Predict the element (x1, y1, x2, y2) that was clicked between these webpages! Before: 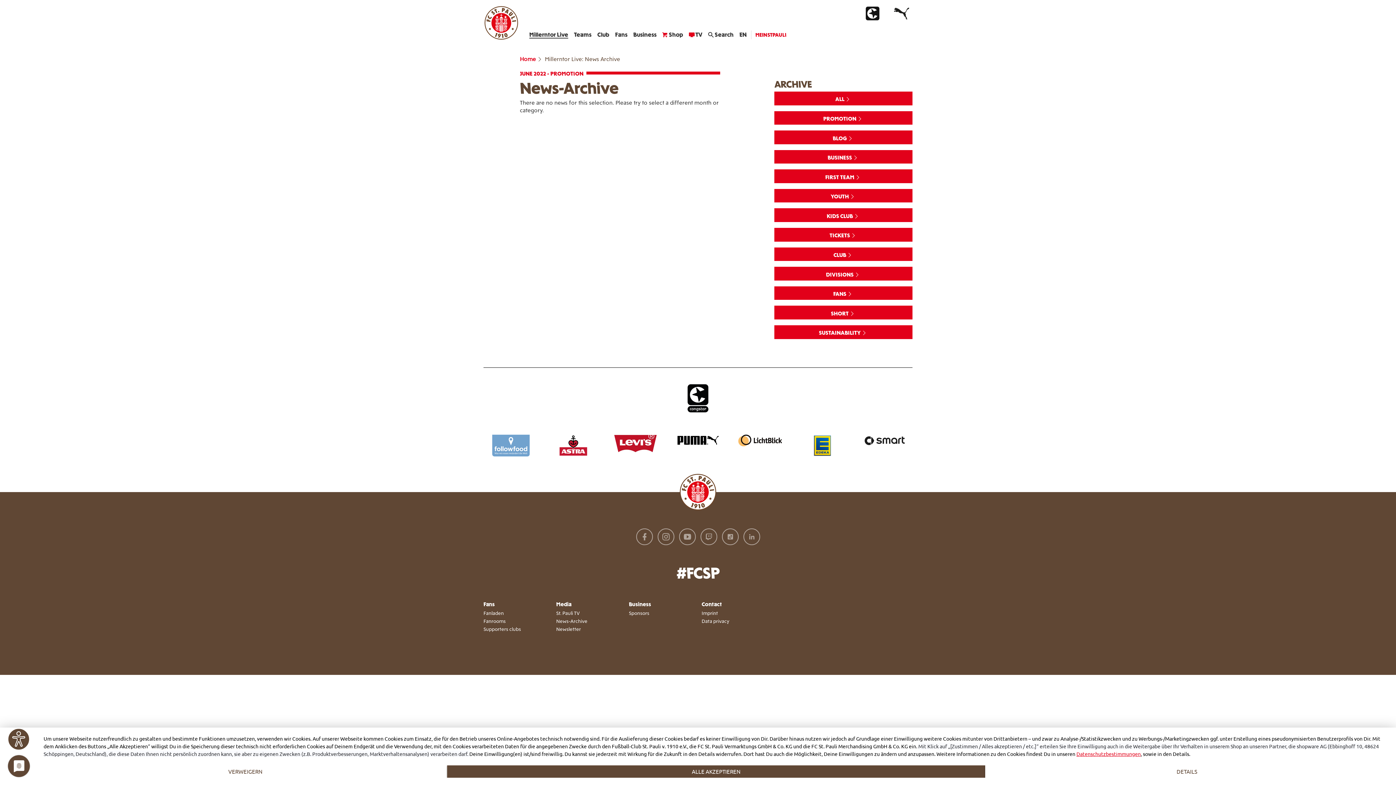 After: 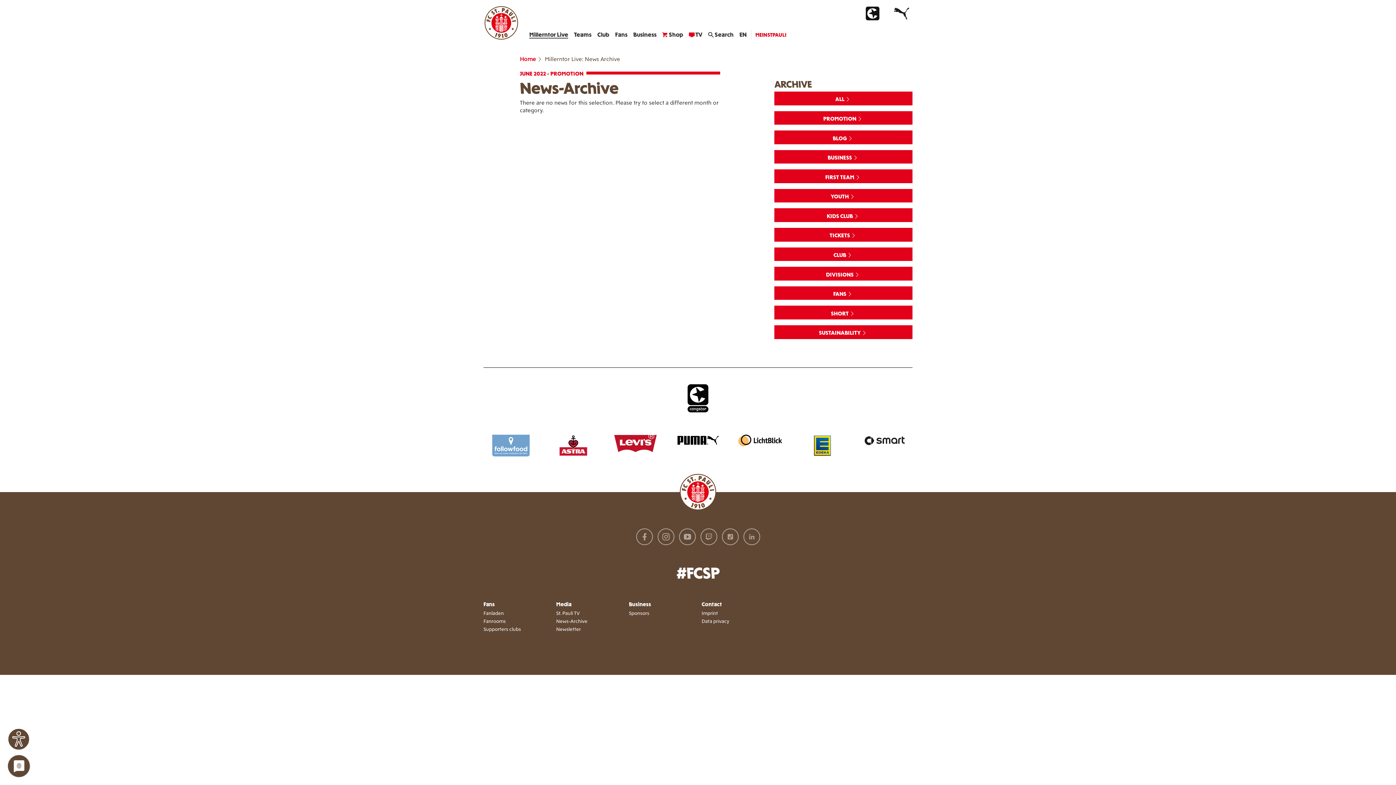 Action: label: ALLE AKZEPTIEREN bbox: (447, 765, 985, 778)